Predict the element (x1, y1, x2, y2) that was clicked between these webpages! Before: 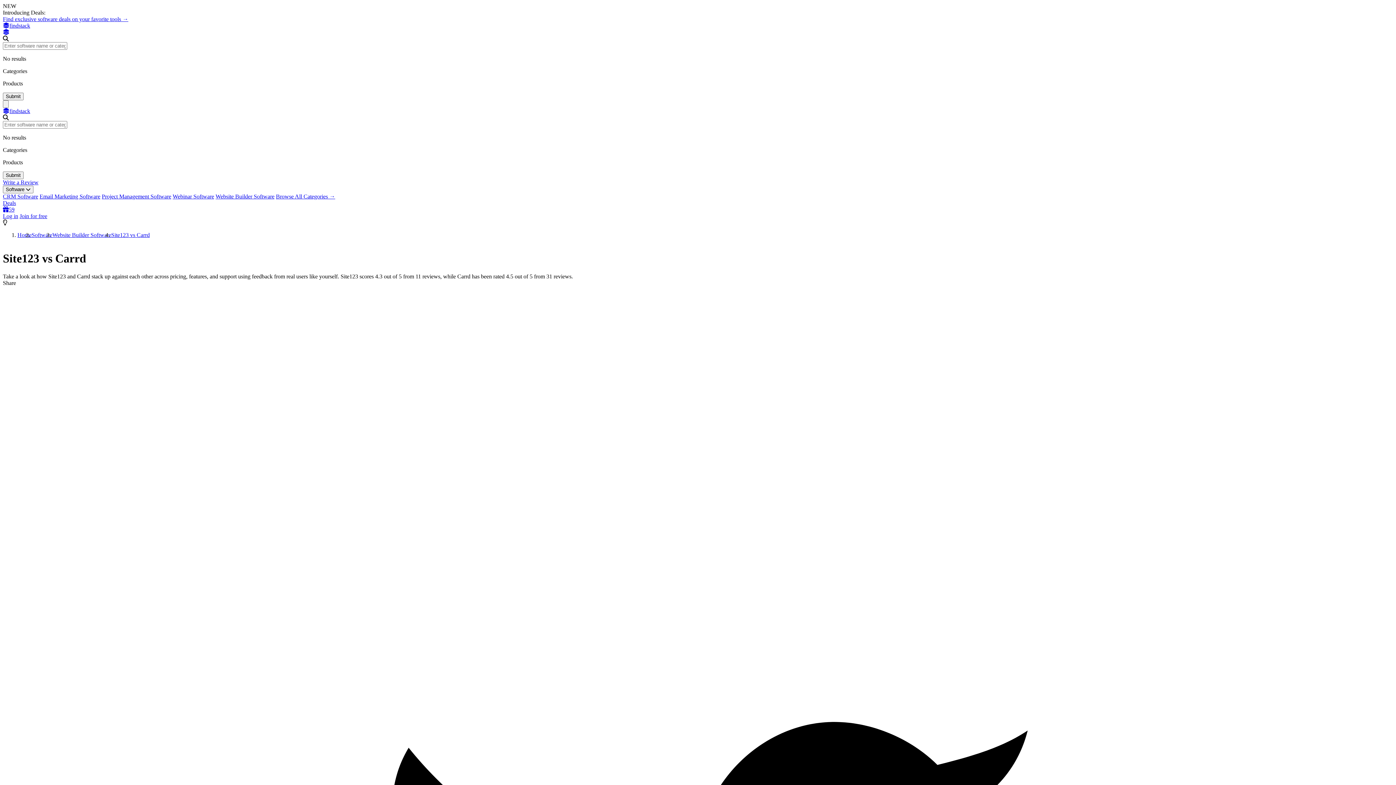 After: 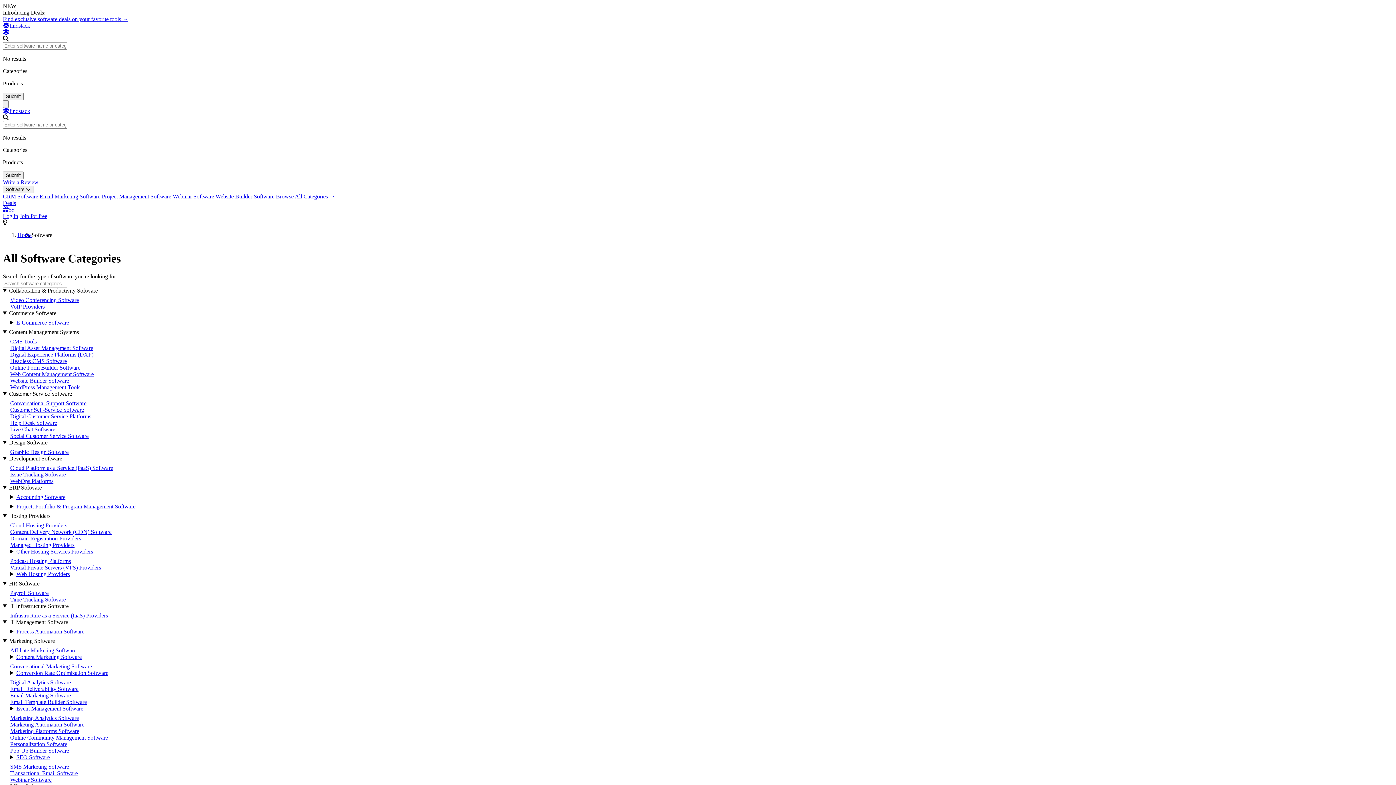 Action: bbox: (276, 193, 335, 199) label: Browse All Categories →